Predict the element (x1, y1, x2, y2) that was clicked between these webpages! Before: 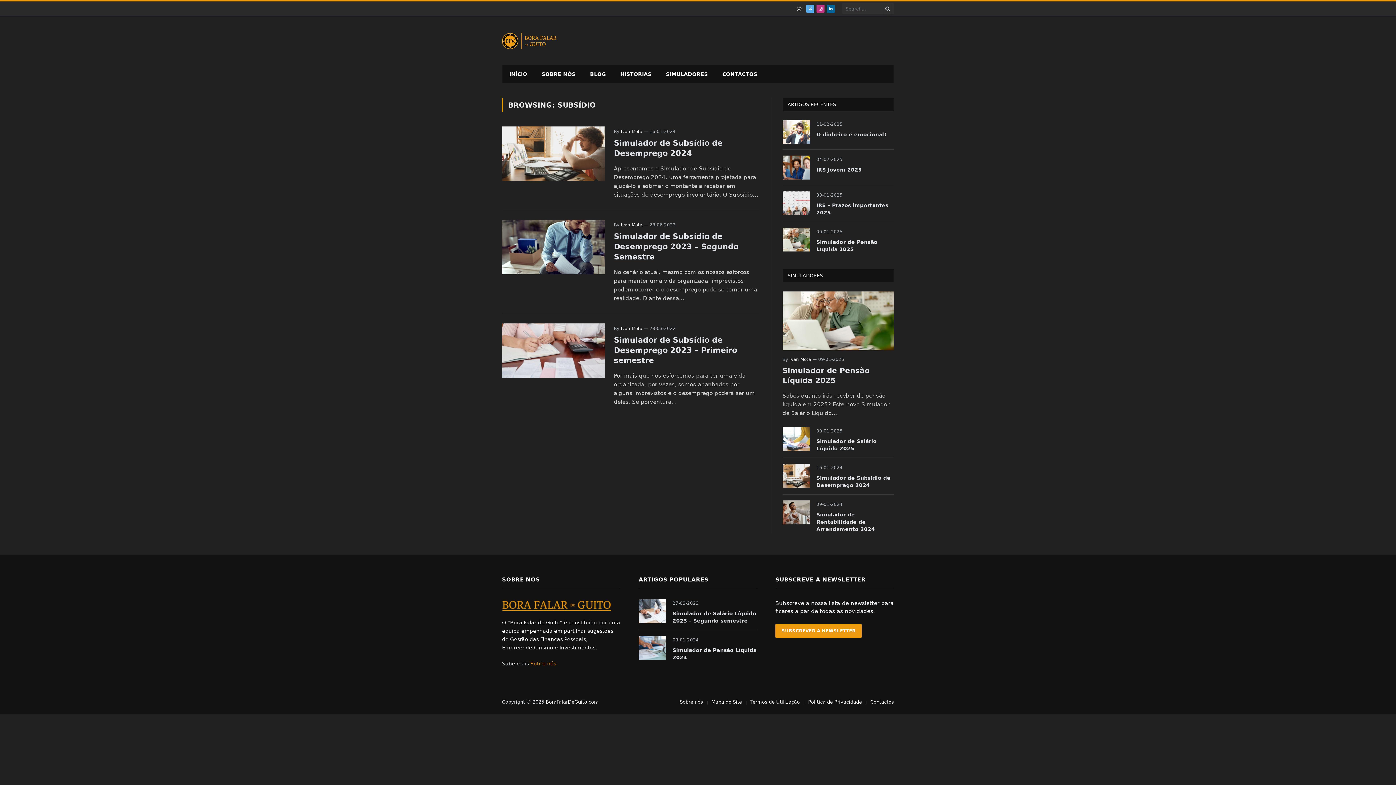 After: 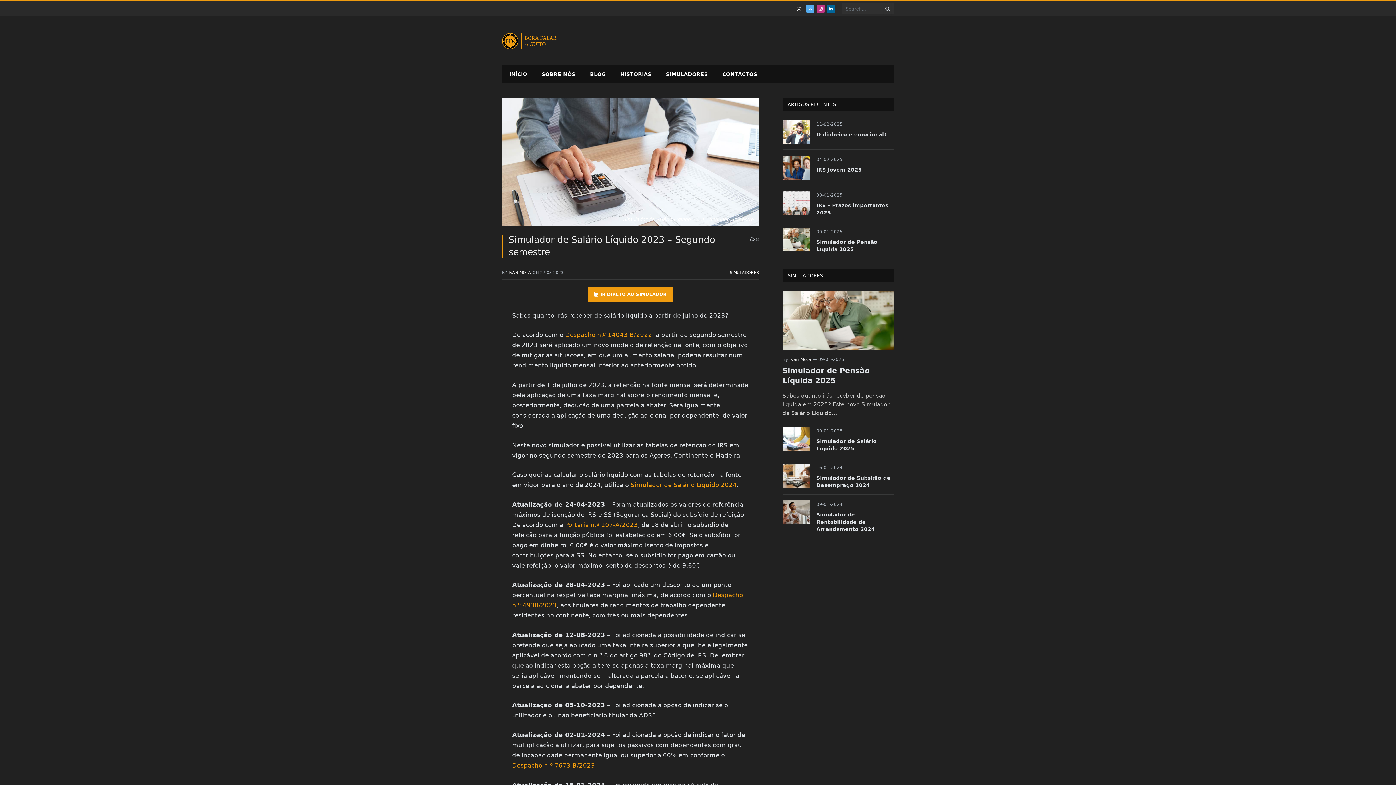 Action: bbox: (672, 610, 757, 624) label: Simulador de Salário Líquido 2023 – Segundo semestre